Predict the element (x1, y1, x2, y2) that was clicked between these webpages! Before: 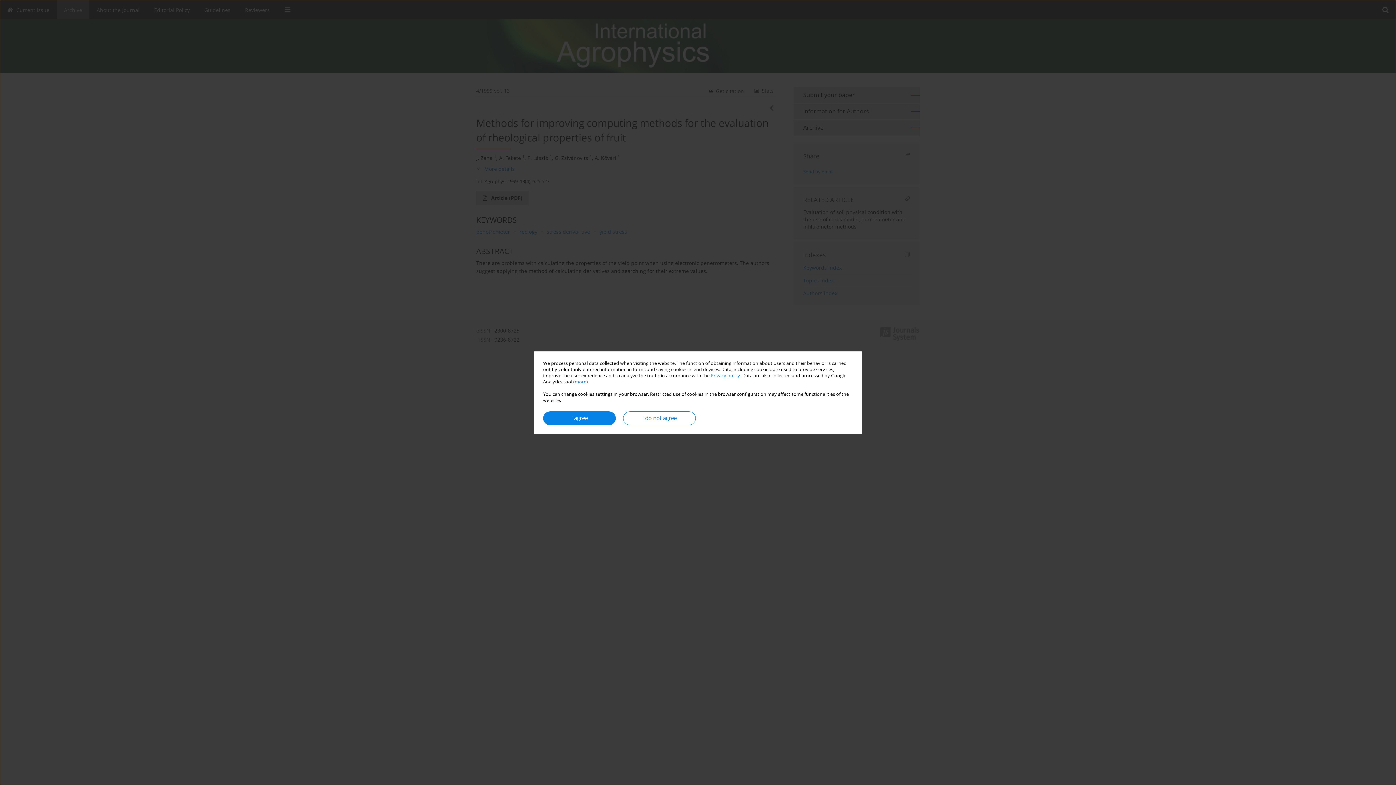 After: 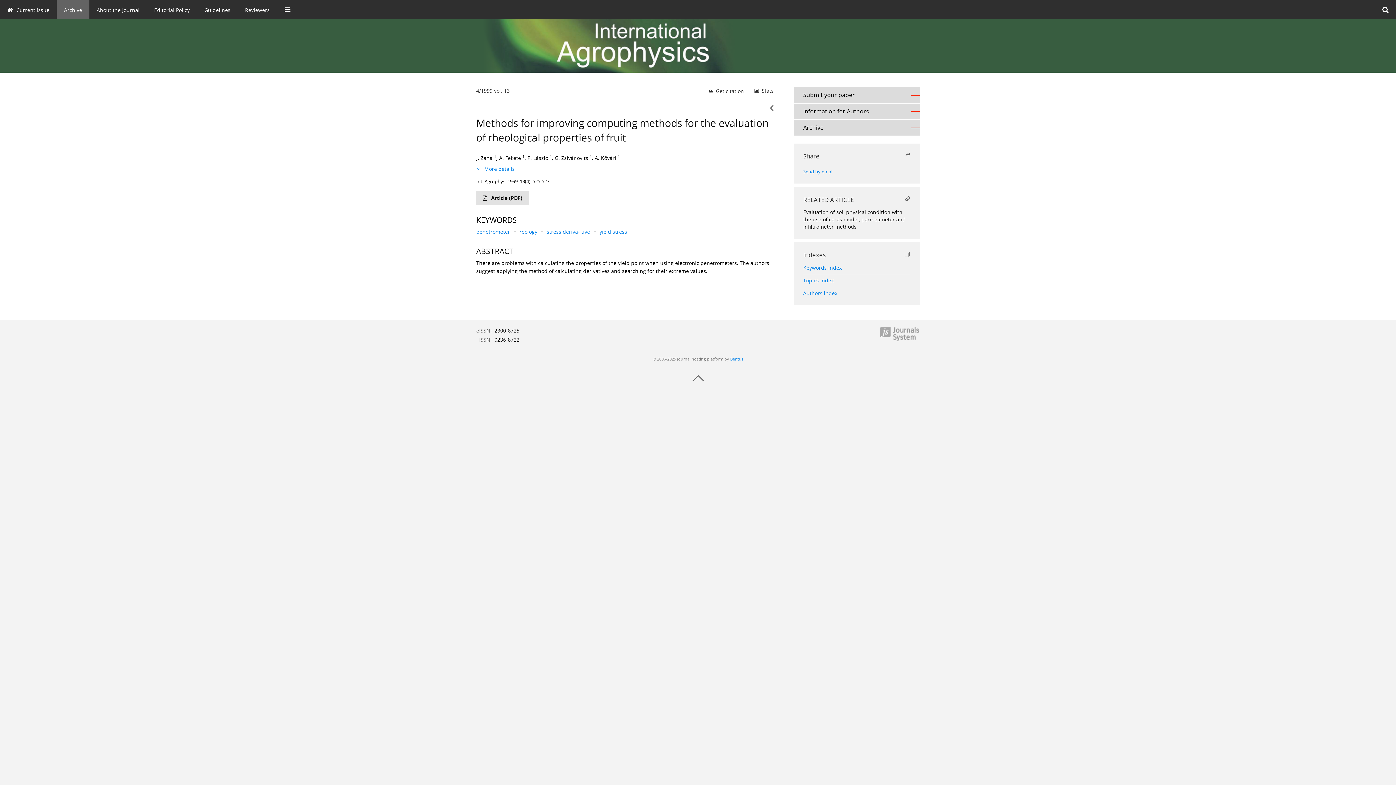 Action: label: I agree bbox: (543, 411, 616, 425)